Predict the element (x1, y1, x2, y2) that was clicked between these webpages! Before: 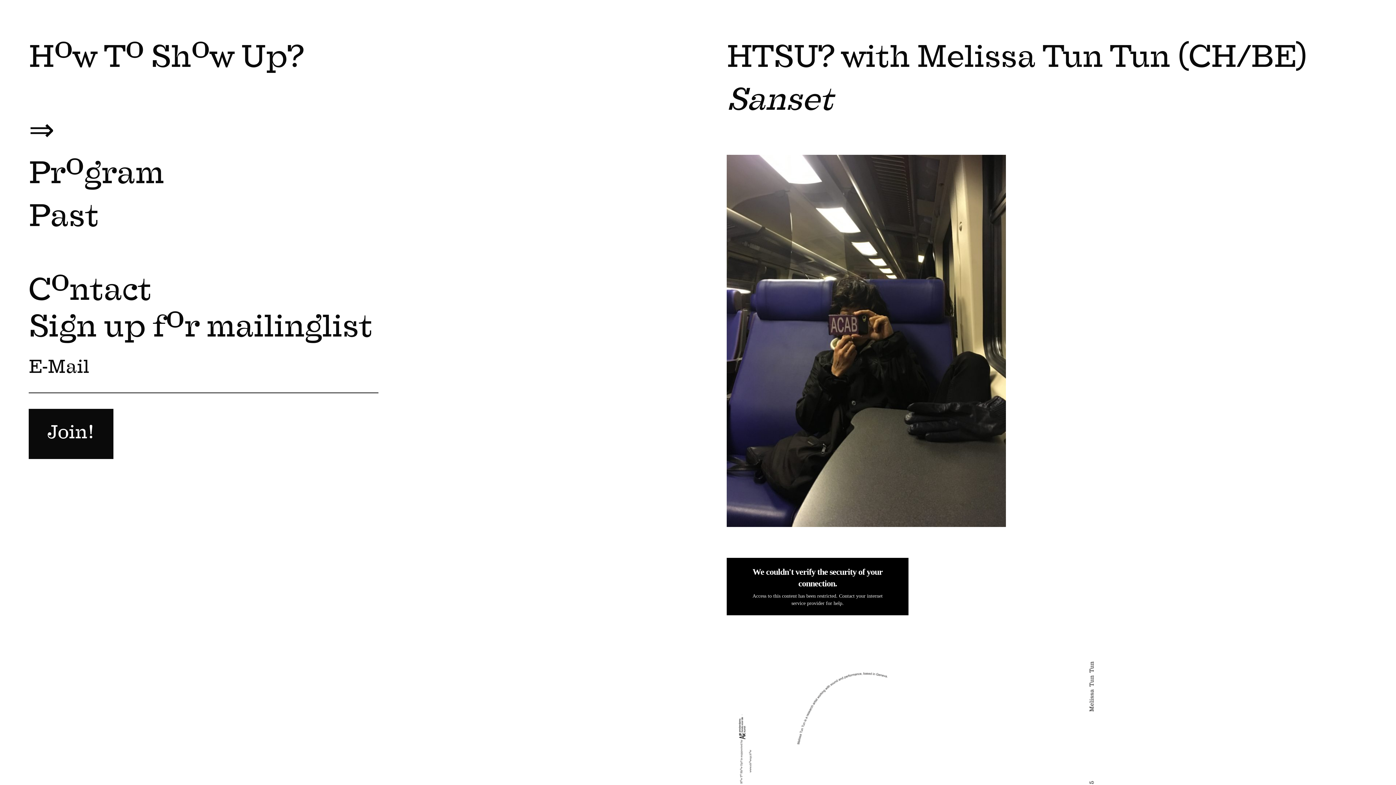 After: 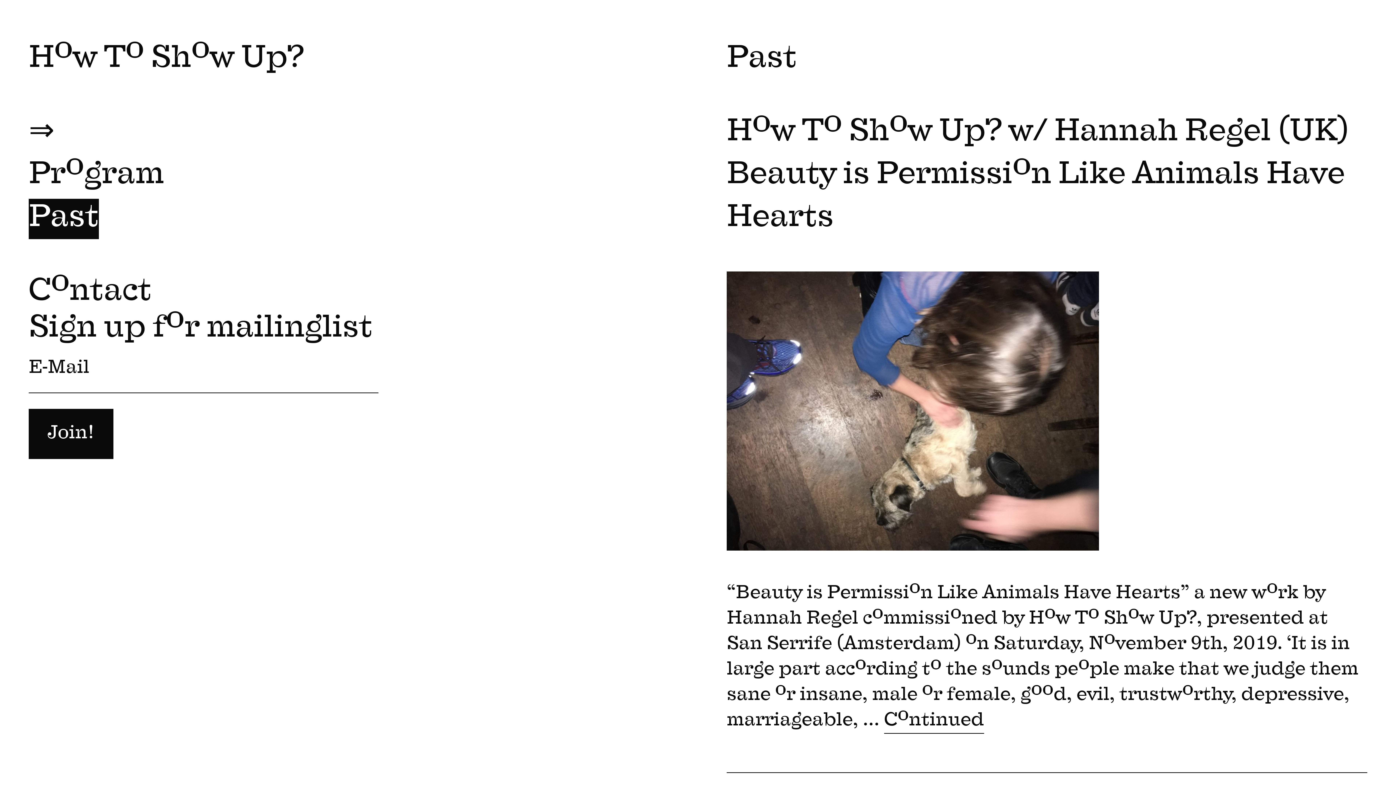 Action: label: Past bbox: (28, 198, 98, 239)